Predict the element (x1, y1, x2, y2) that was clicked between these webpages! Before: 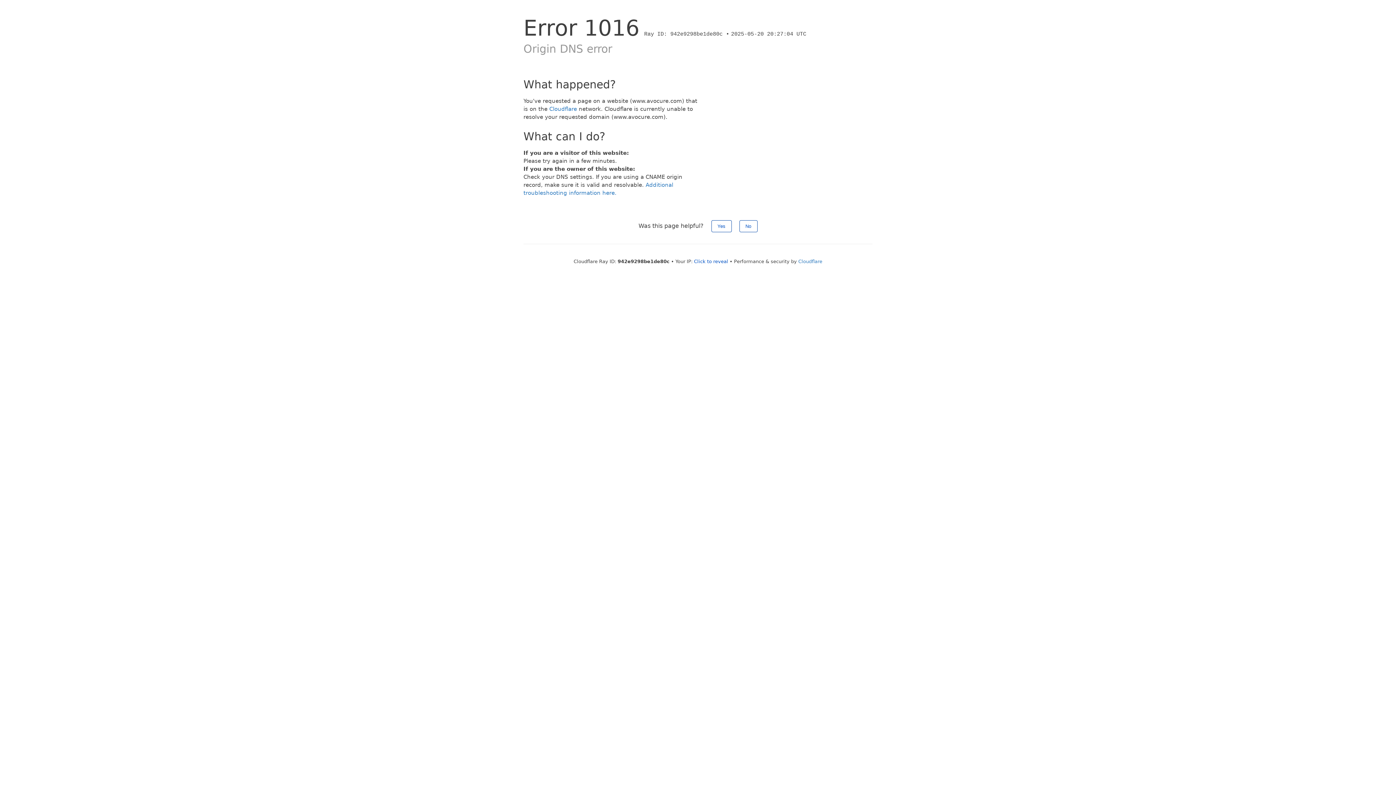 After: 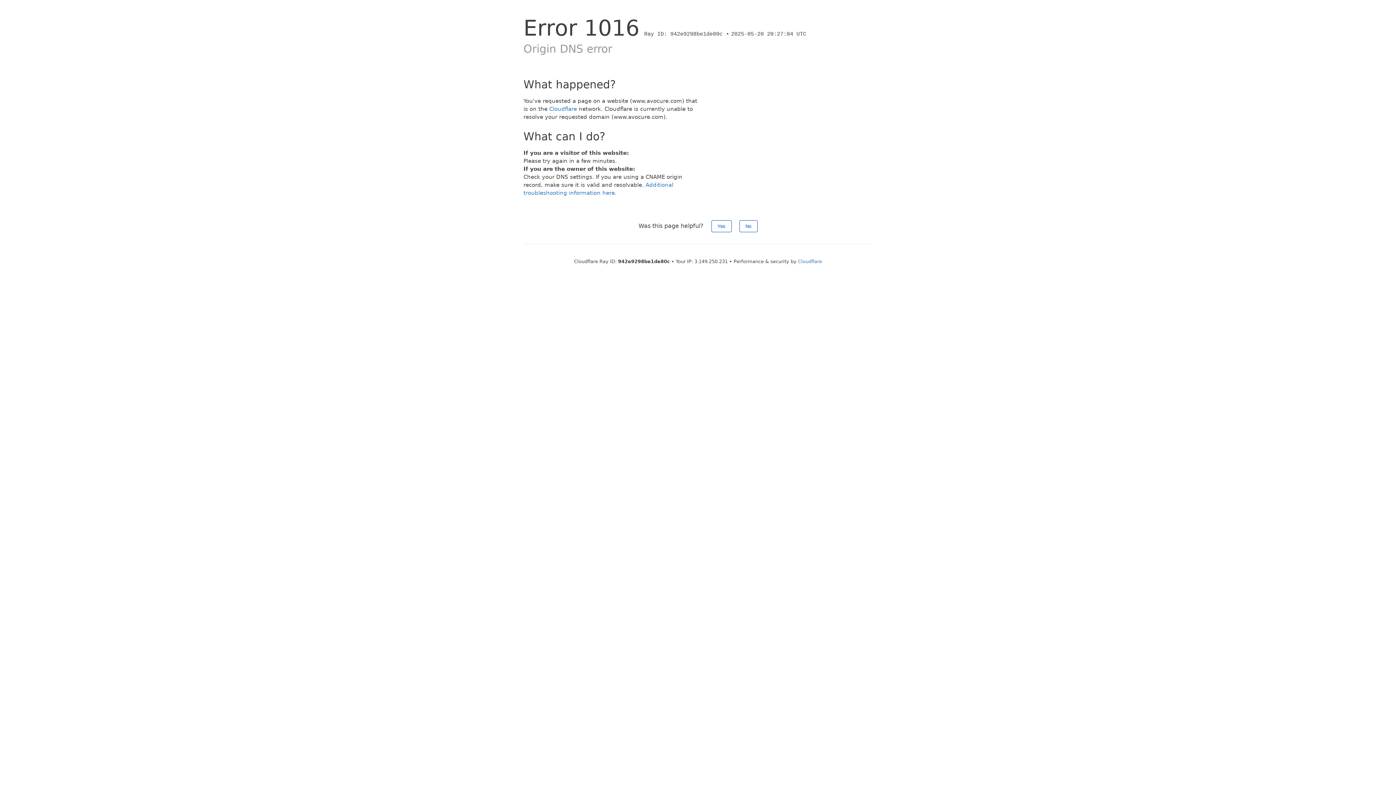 Action: bbox: (694, 258, 728, 264) label: Click to reveal